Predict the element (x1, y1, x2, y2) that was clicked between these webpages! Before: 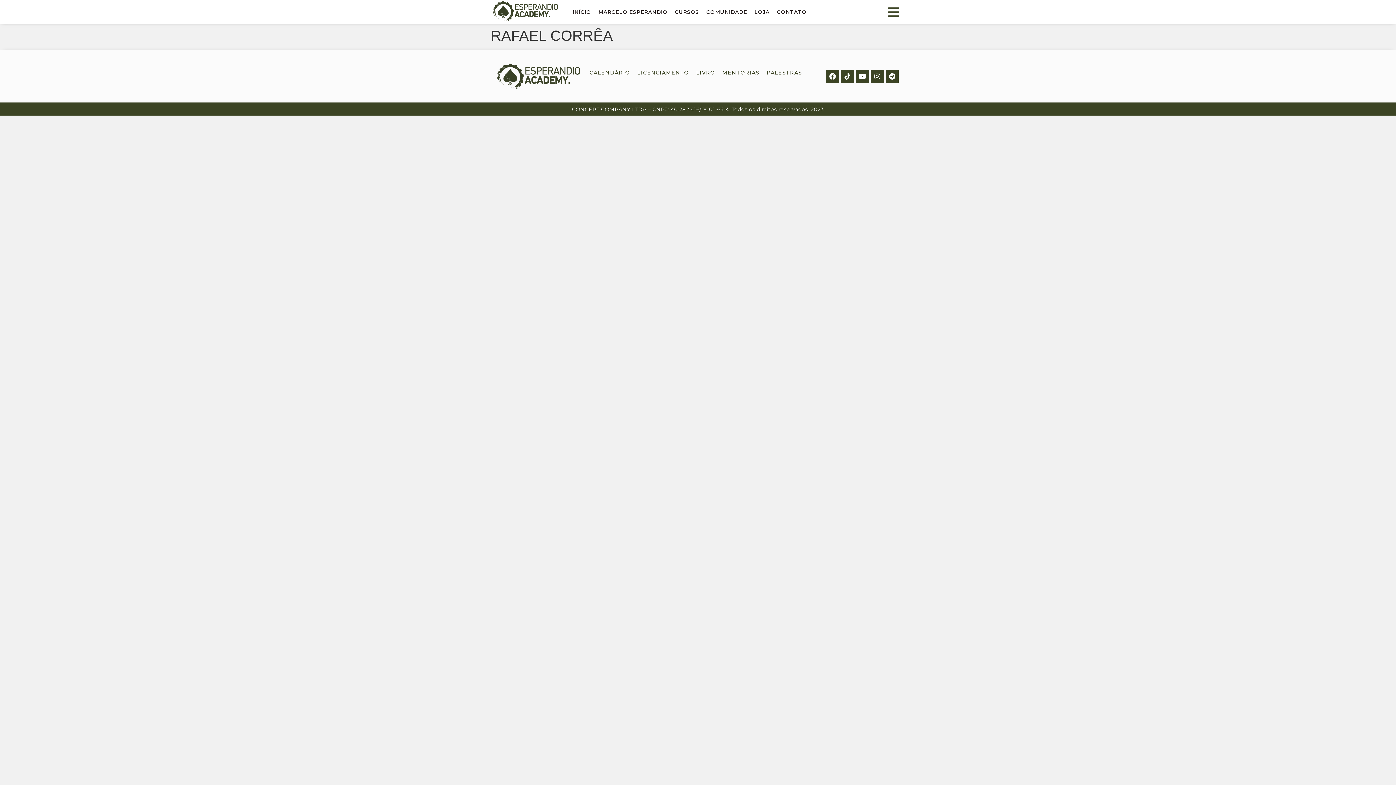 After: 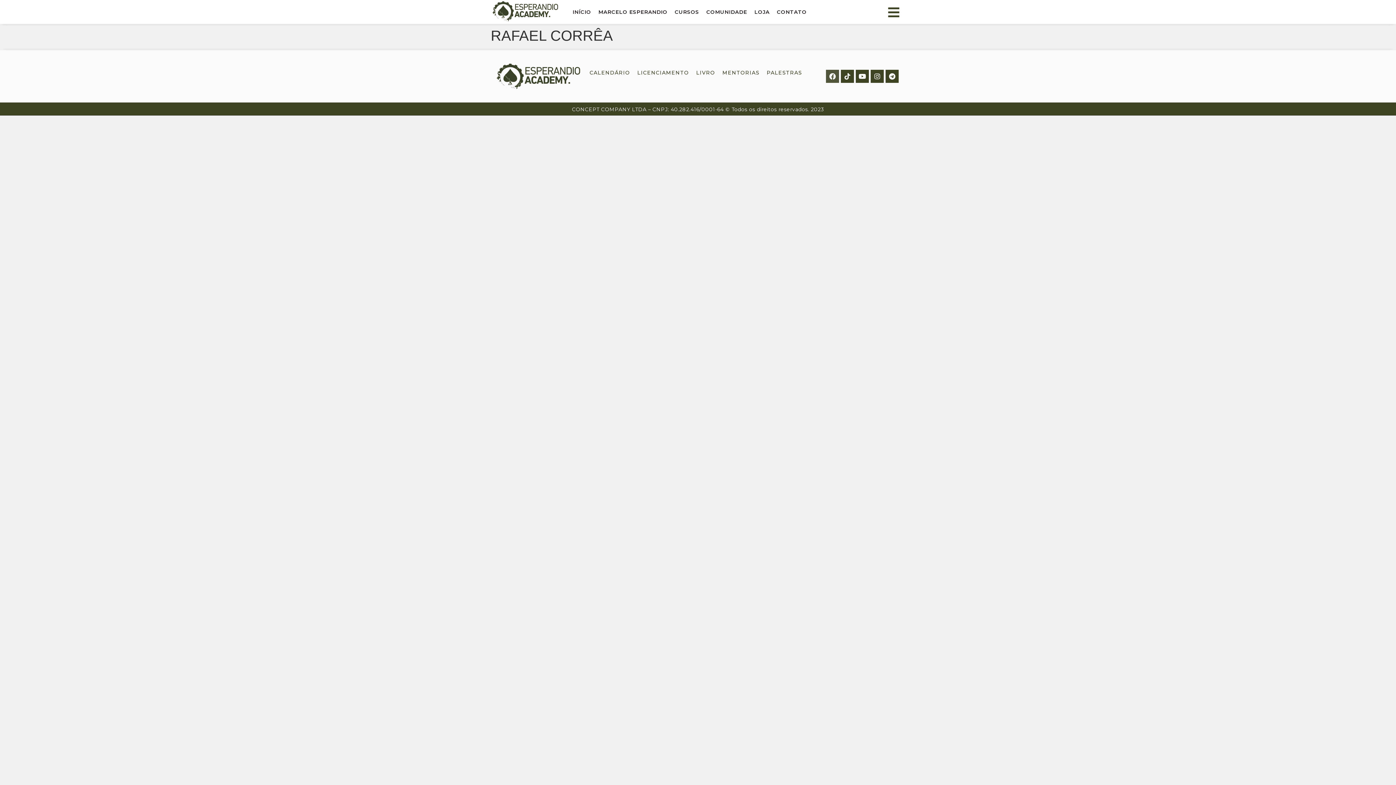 Action: label: Facebook bbox: (826, 69, 839, 82)